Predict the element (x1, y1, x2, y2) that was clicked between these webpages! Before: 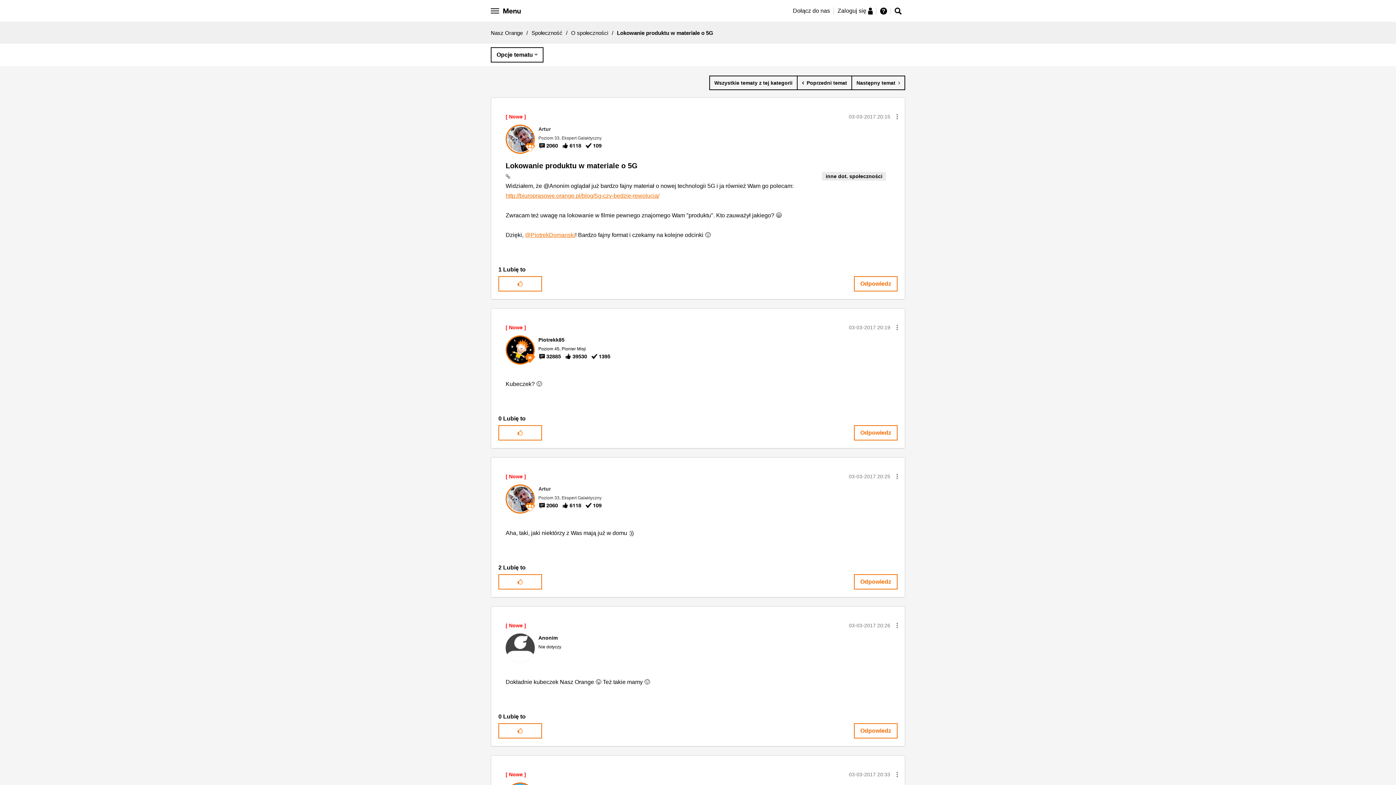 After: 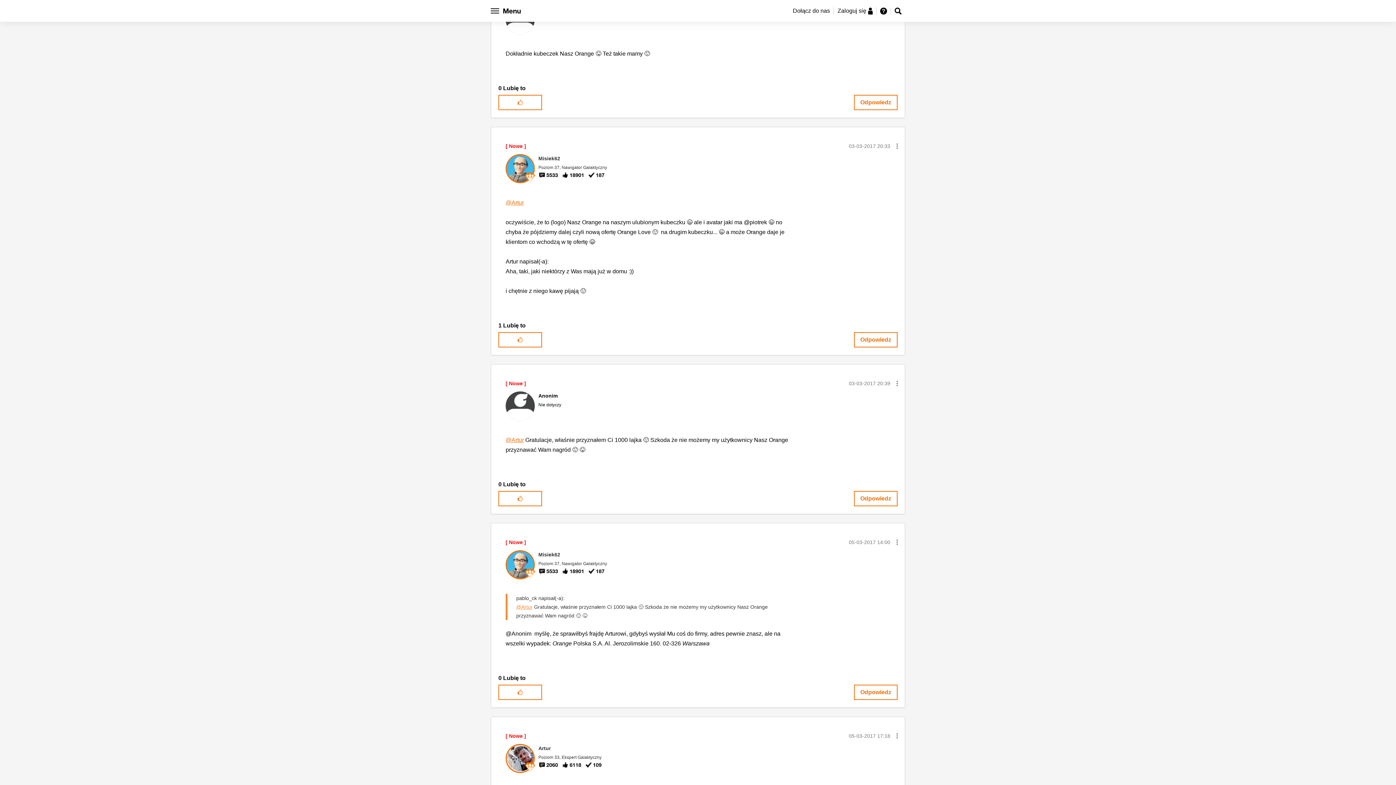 Action: bbox: (849, 622, 890, 628) label: ‎03-03-2017 20:26